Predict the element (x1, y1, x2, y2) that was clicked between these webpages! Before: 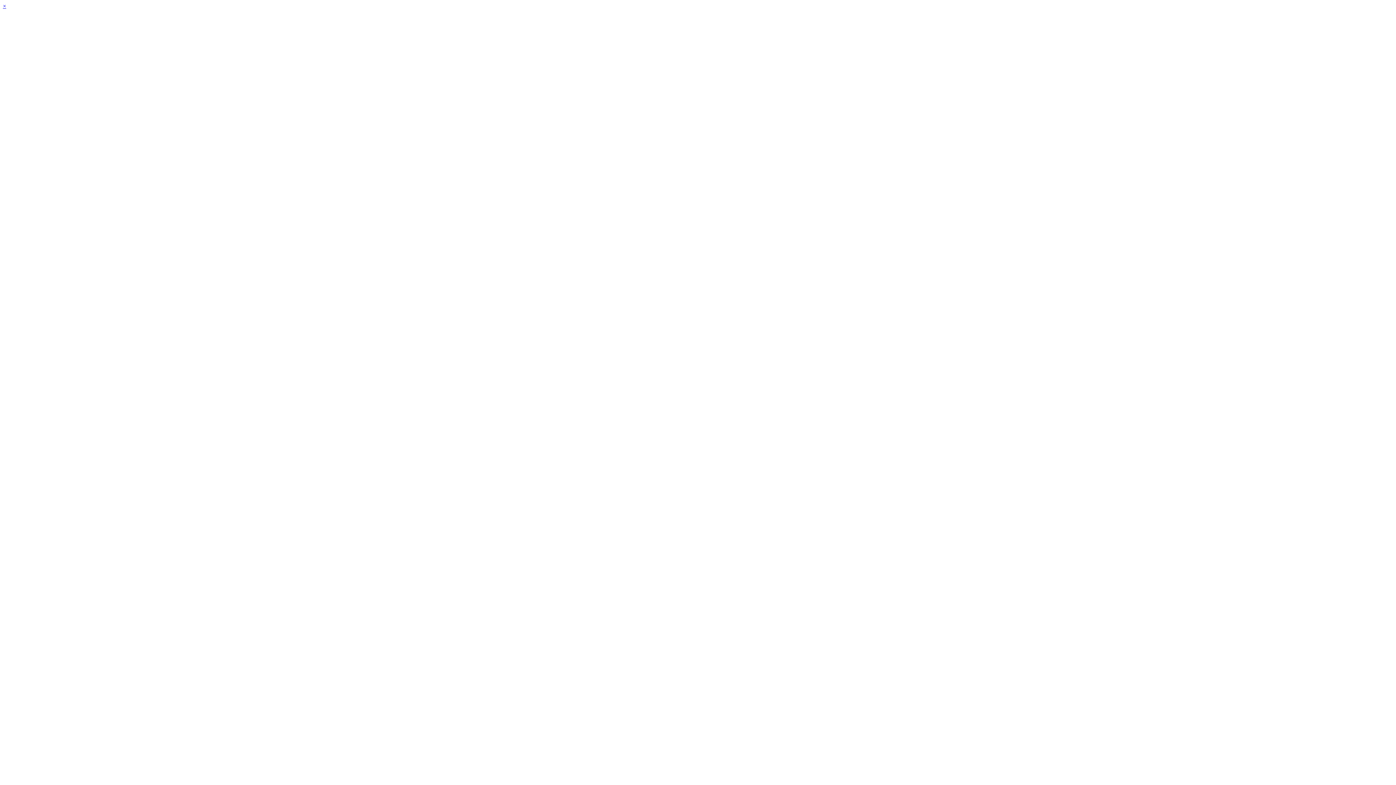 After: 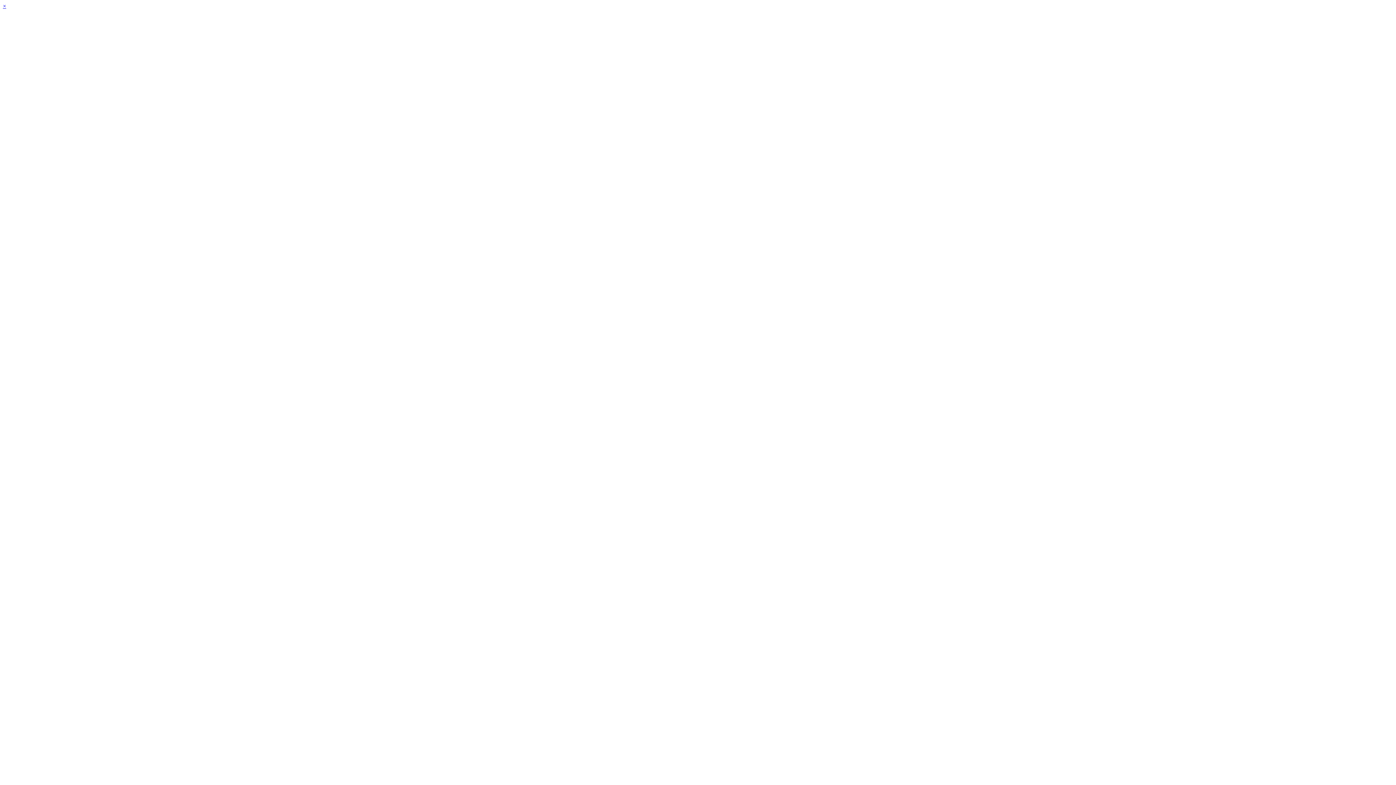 Action: bbox: (2, 2, 6, 9) label: ×